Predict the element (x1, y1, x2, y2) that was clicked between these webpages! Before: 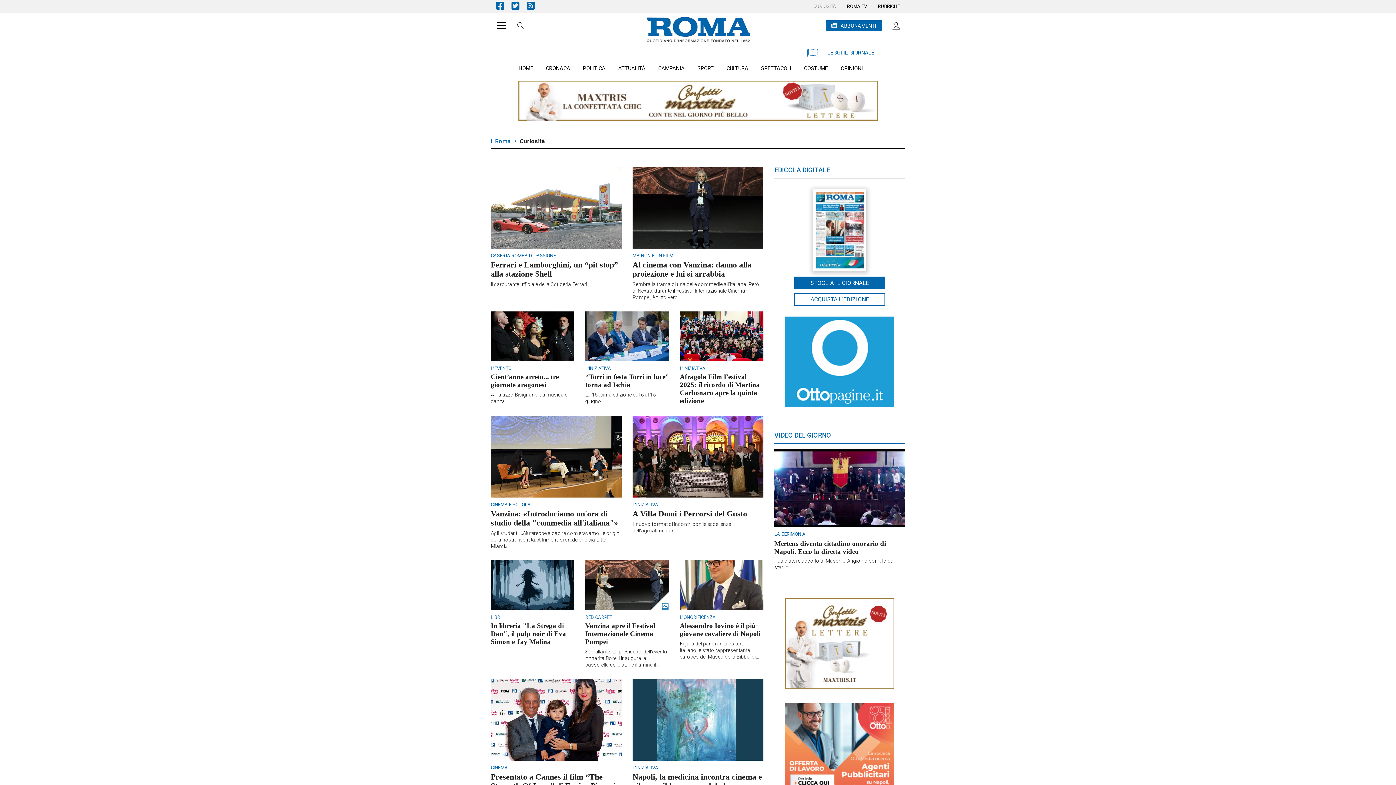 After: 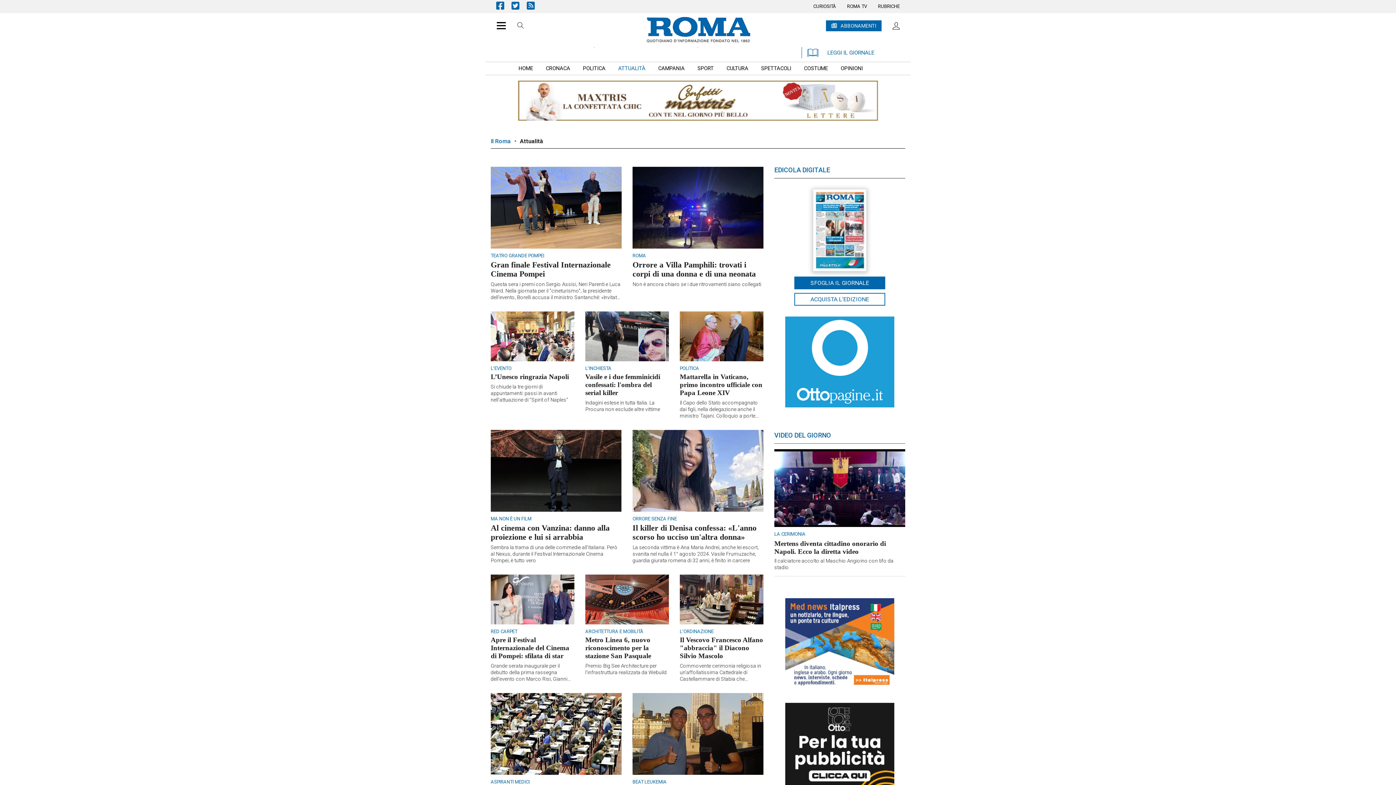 Action: label: ATTUALITÀ bbox: (612, 62, 651, 74)